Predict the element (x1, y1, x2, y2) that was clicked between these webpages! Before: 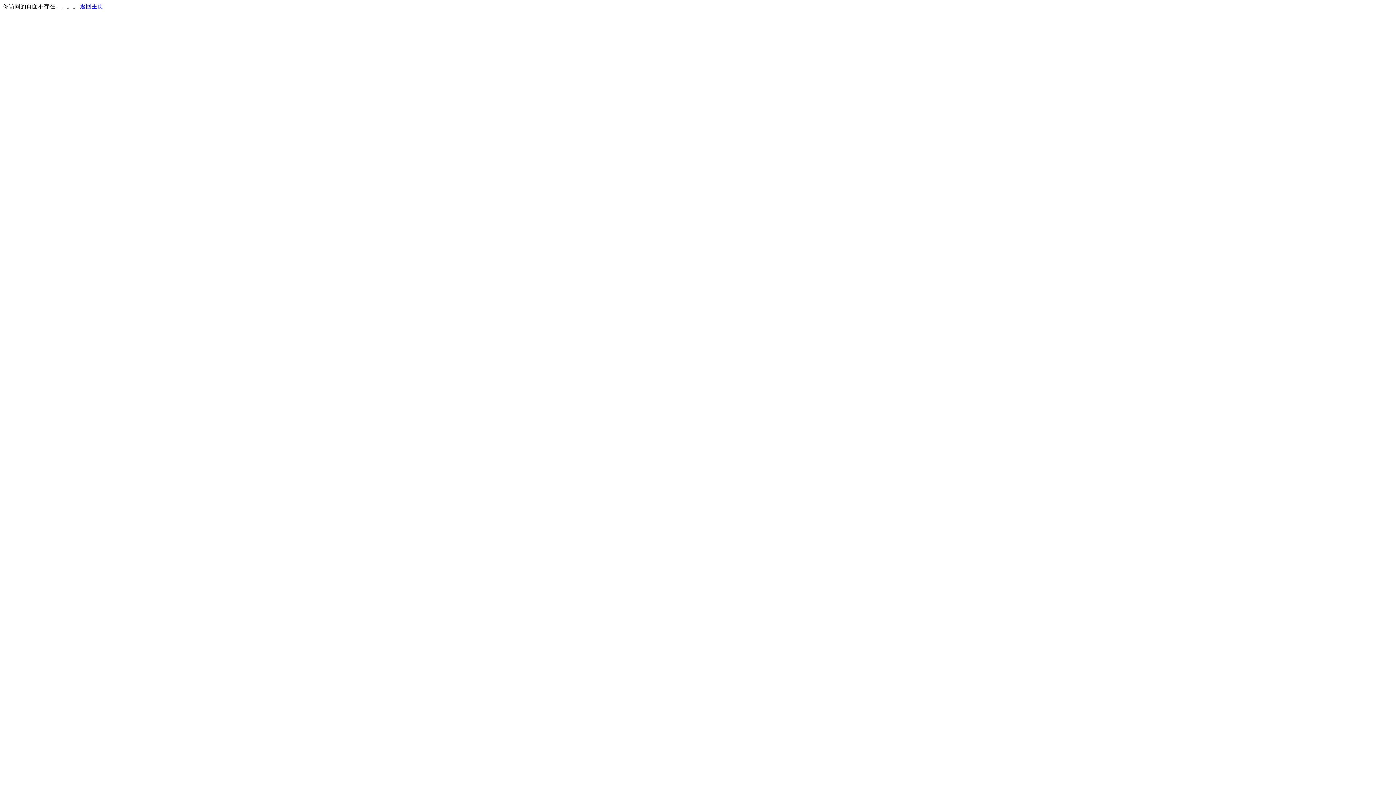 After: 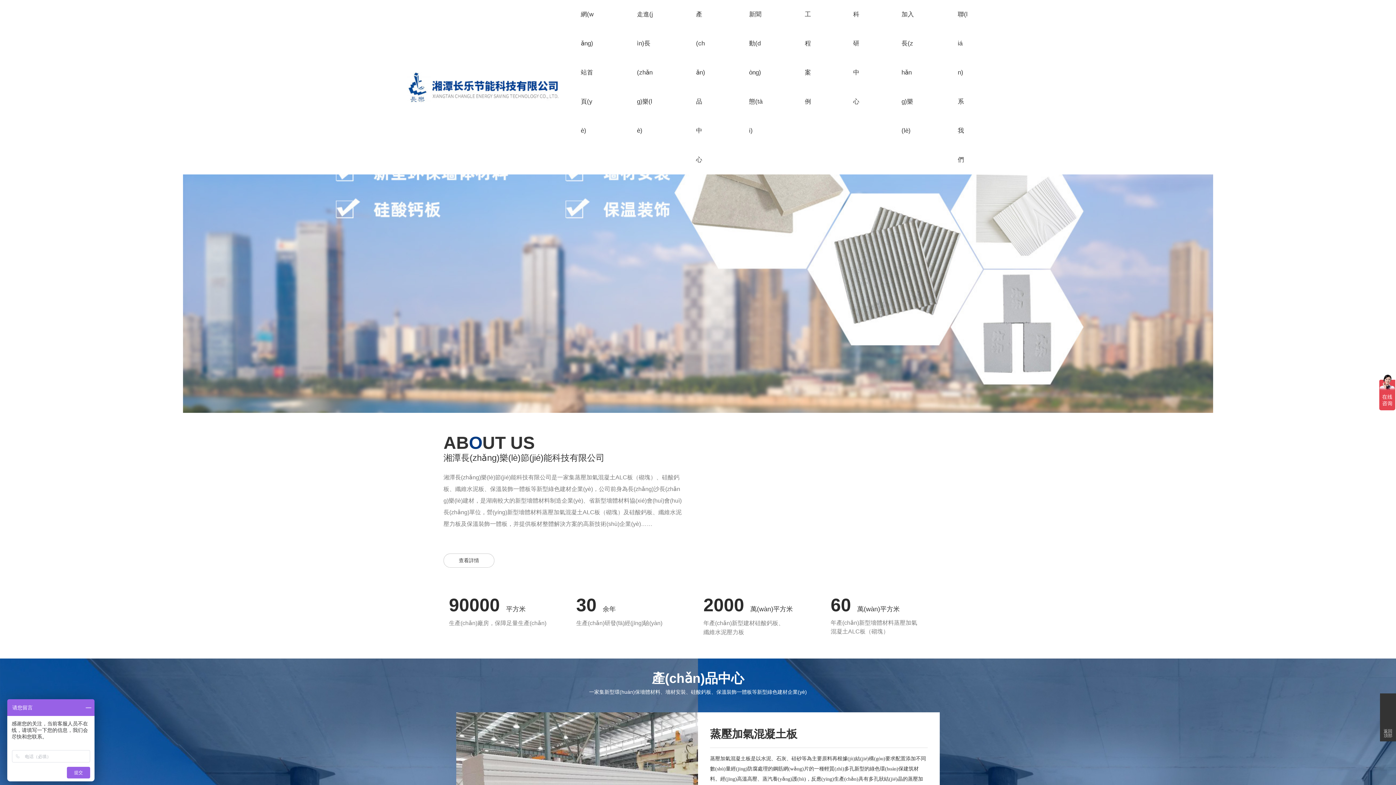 Action: label: 返回主页 bbox: (80, 3, 103, 9)